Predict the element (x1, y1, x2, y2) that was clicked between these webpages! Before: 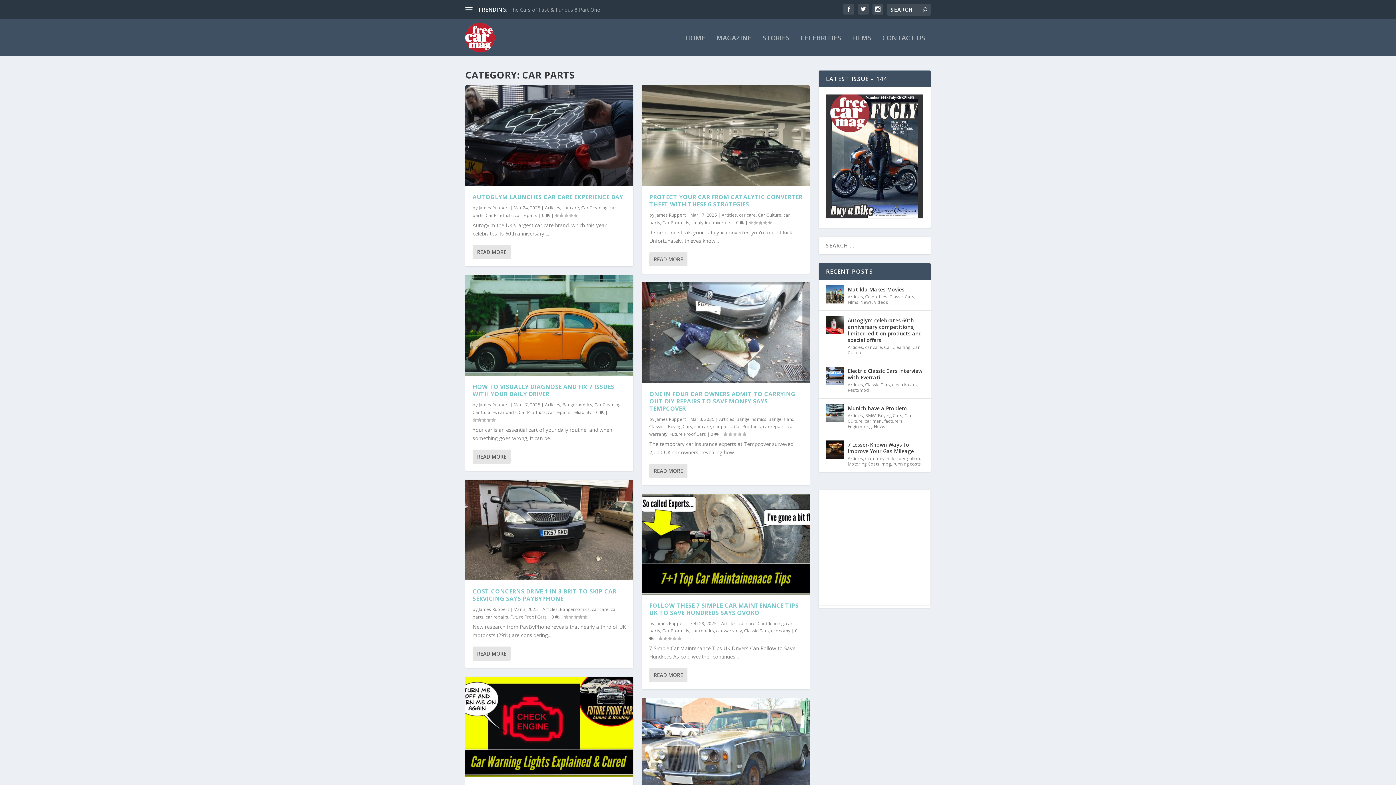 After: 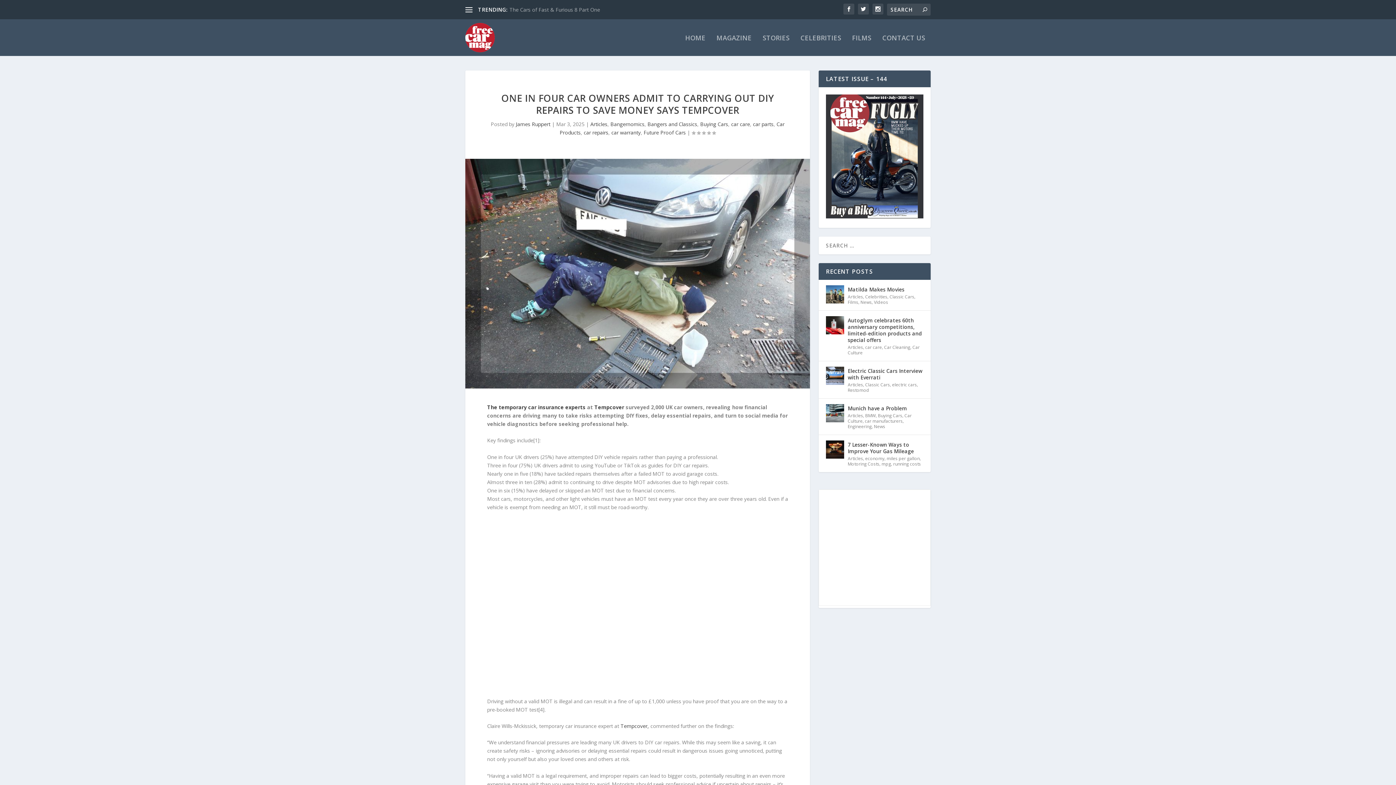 Action: label: READ MORE bbox: (649, 464, 687, 478)